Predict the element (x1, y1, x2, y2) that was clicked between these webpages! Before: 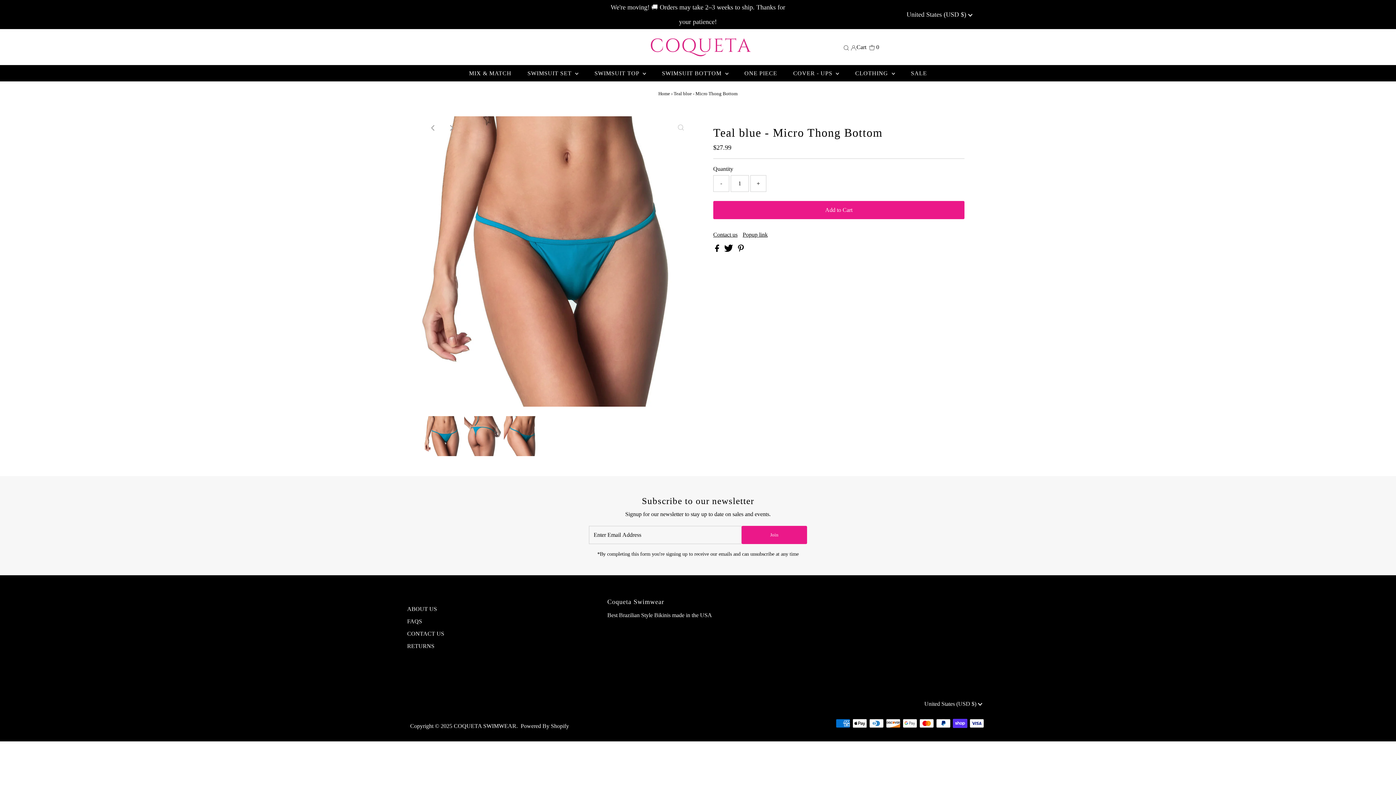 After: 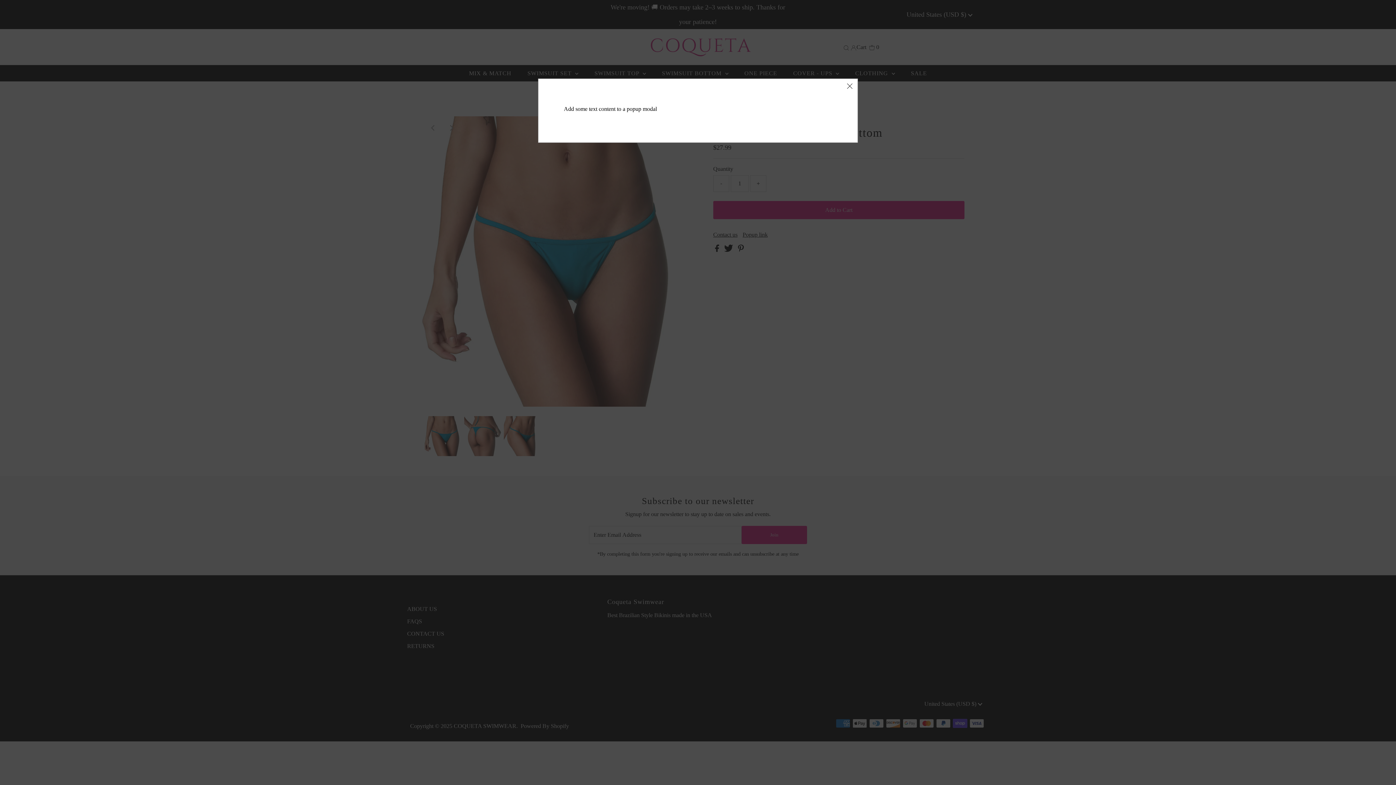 Action: bbox: (742, 232, 767, 237) label: Popup link